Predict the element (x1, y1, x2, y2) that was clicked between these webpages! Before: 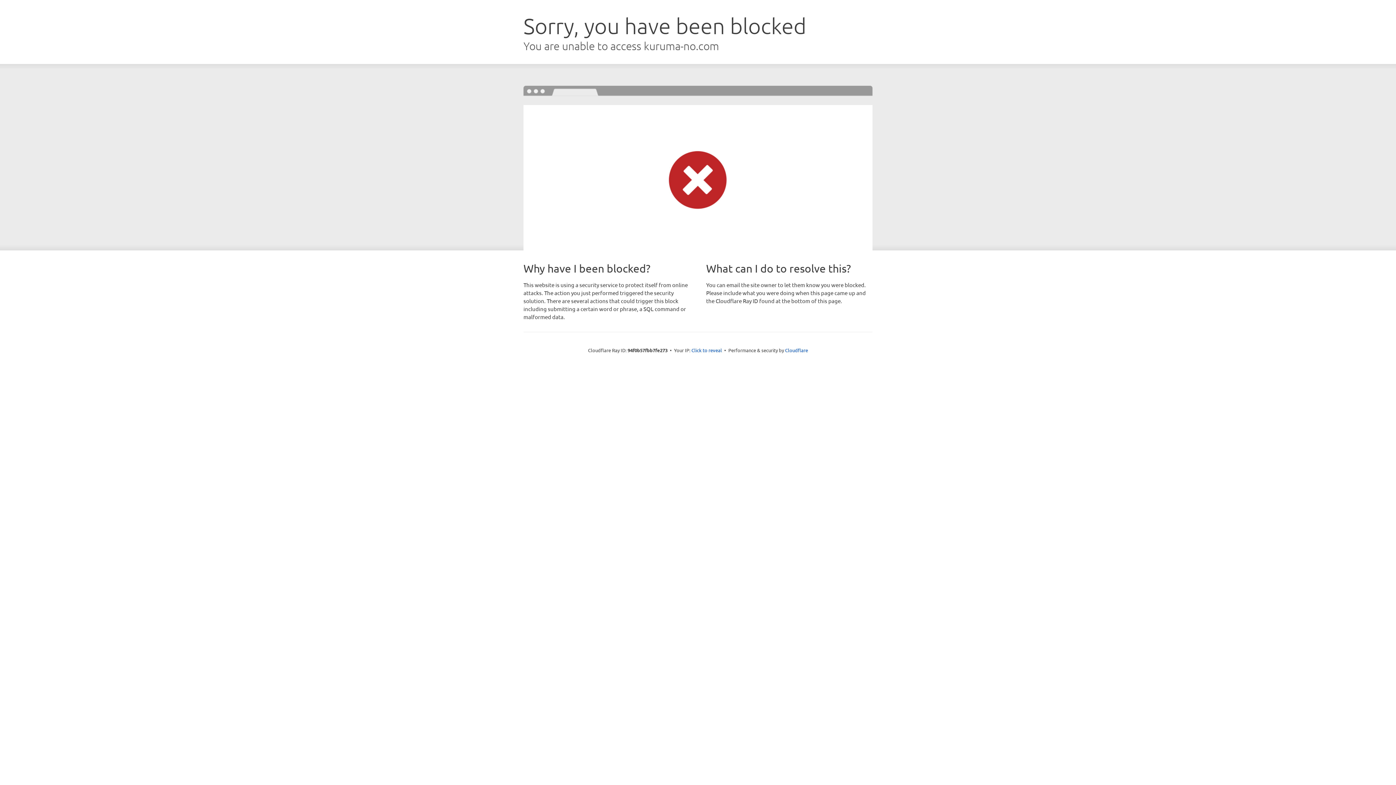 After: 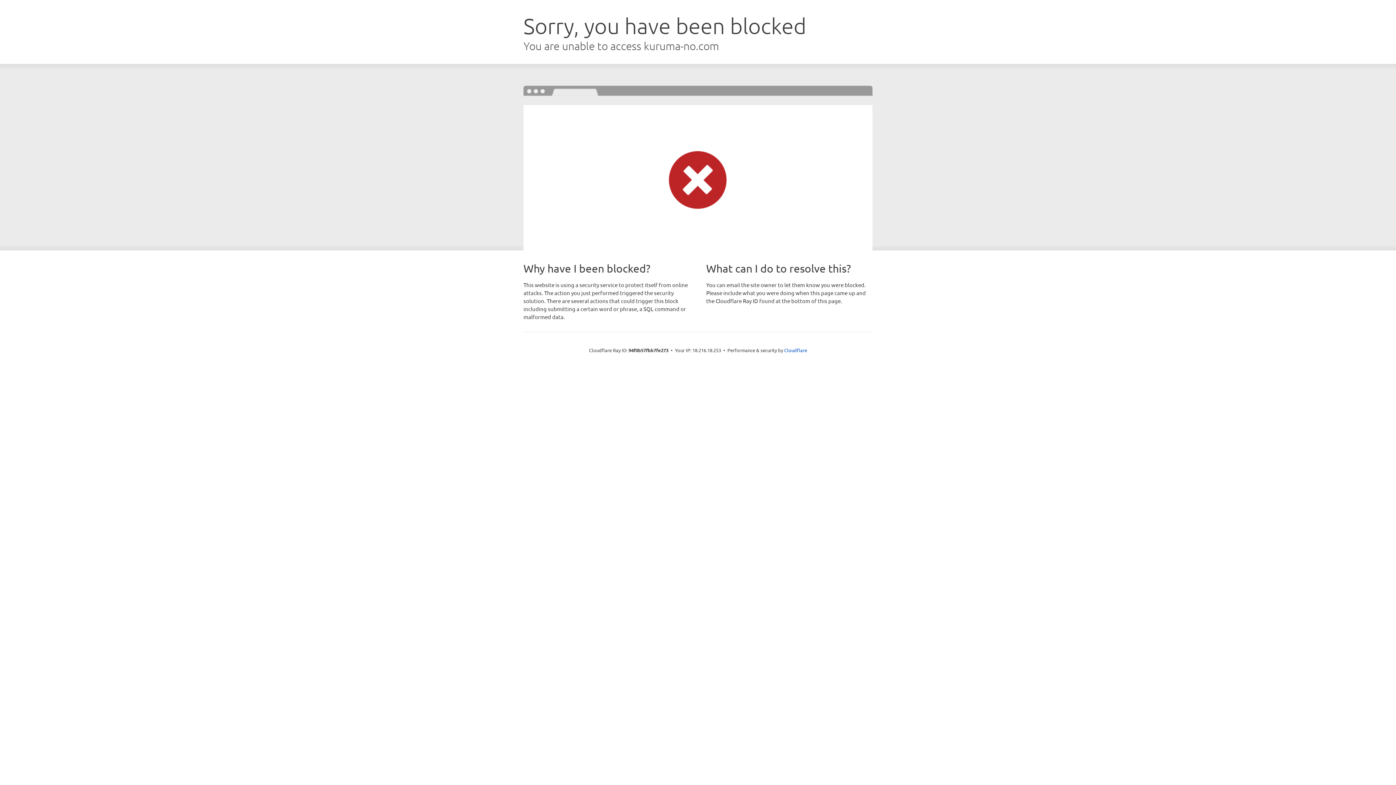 Action: label: Click to reveal bbox: (691, 346, 722, 353)